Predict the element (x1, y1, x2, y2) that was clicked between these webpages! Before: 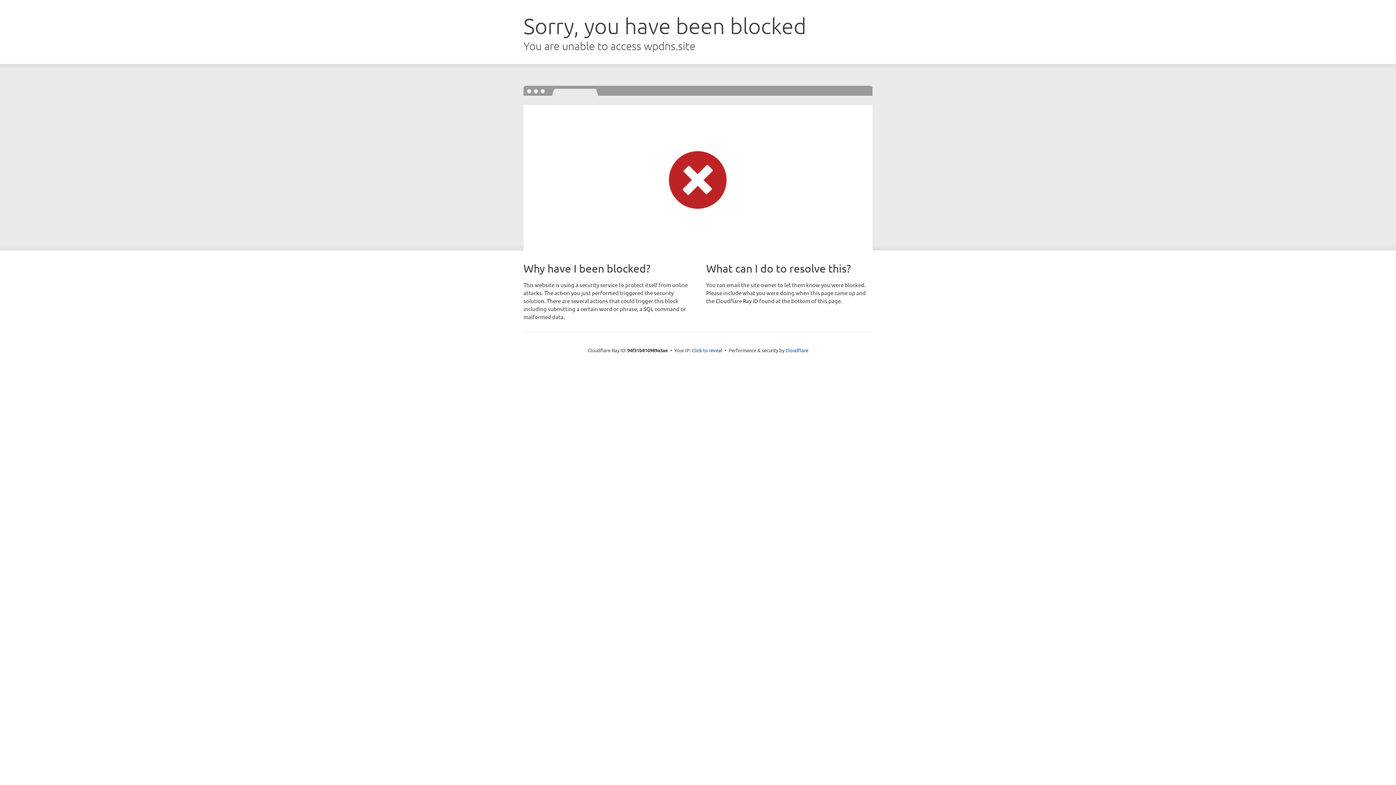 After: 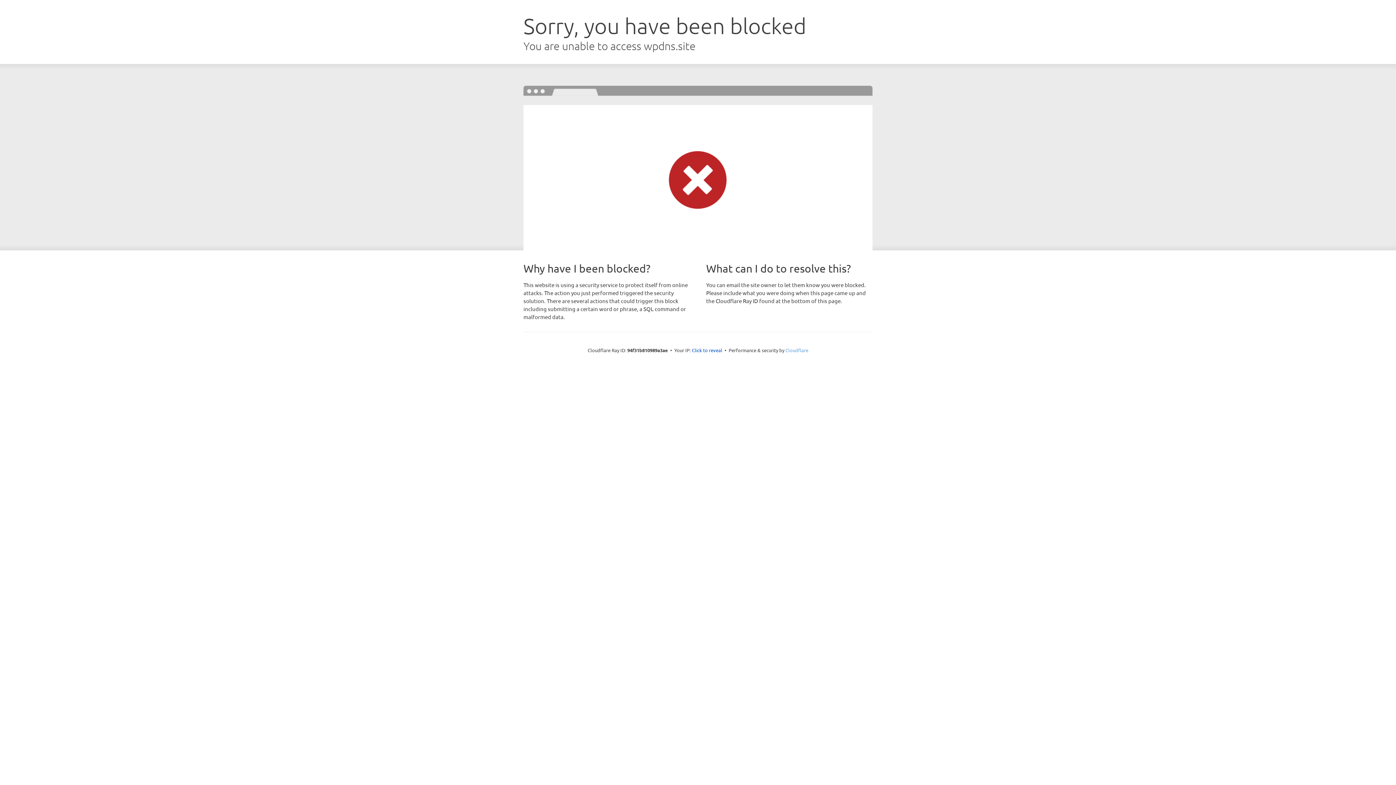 Action: bbox: (785, 347, 808, 353) label: Cloudflare